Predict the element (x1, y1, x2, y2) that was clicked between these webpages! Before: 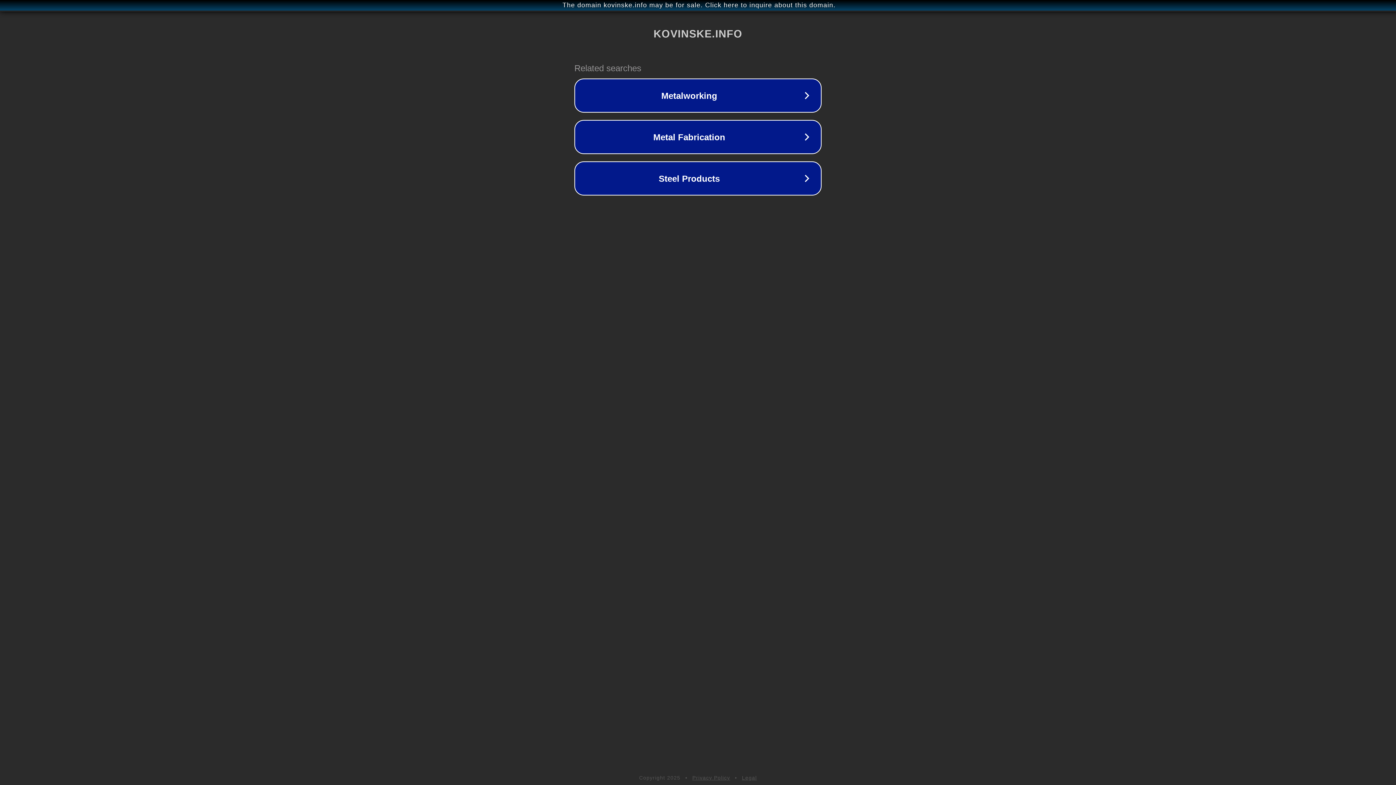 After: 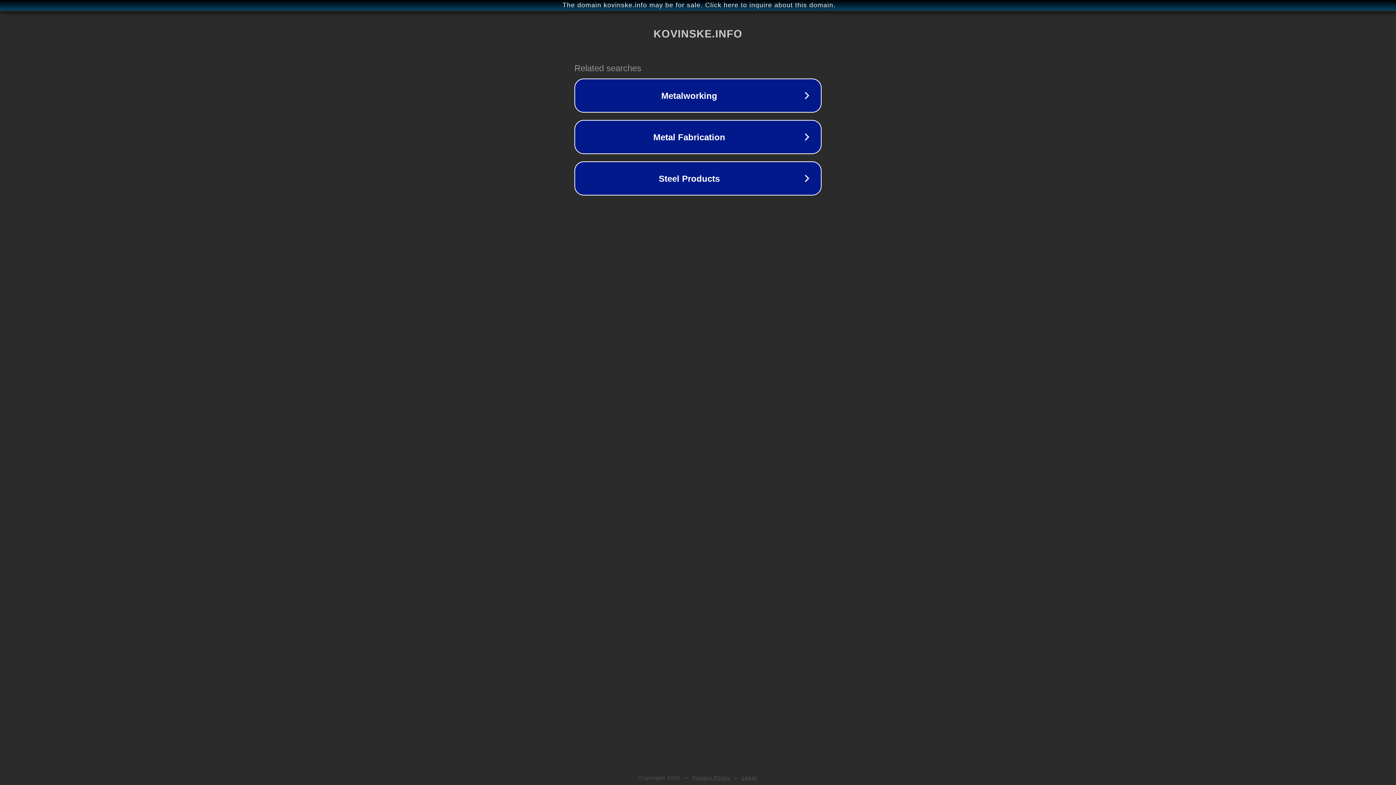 Action: label: Privacy Policy bbox: (692, 775, 730, 781)